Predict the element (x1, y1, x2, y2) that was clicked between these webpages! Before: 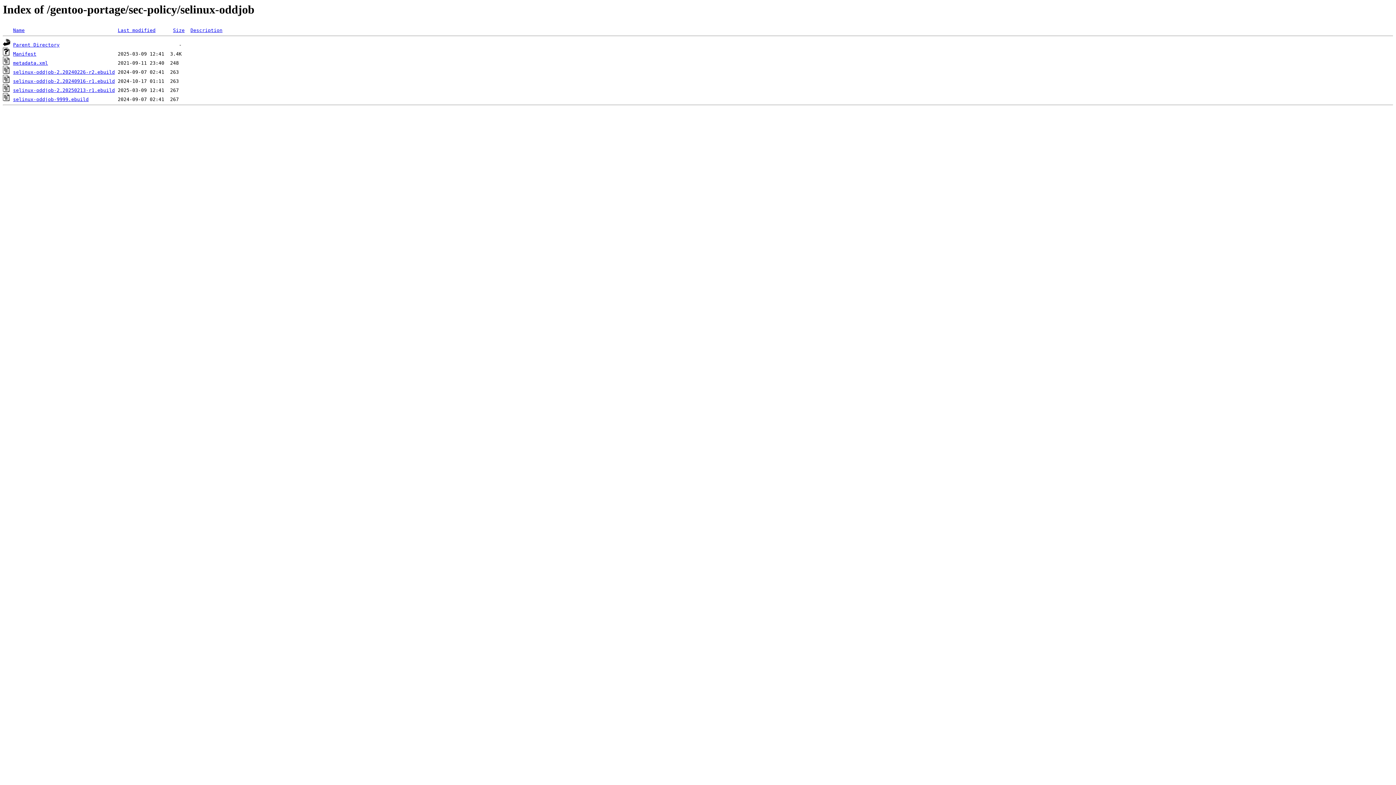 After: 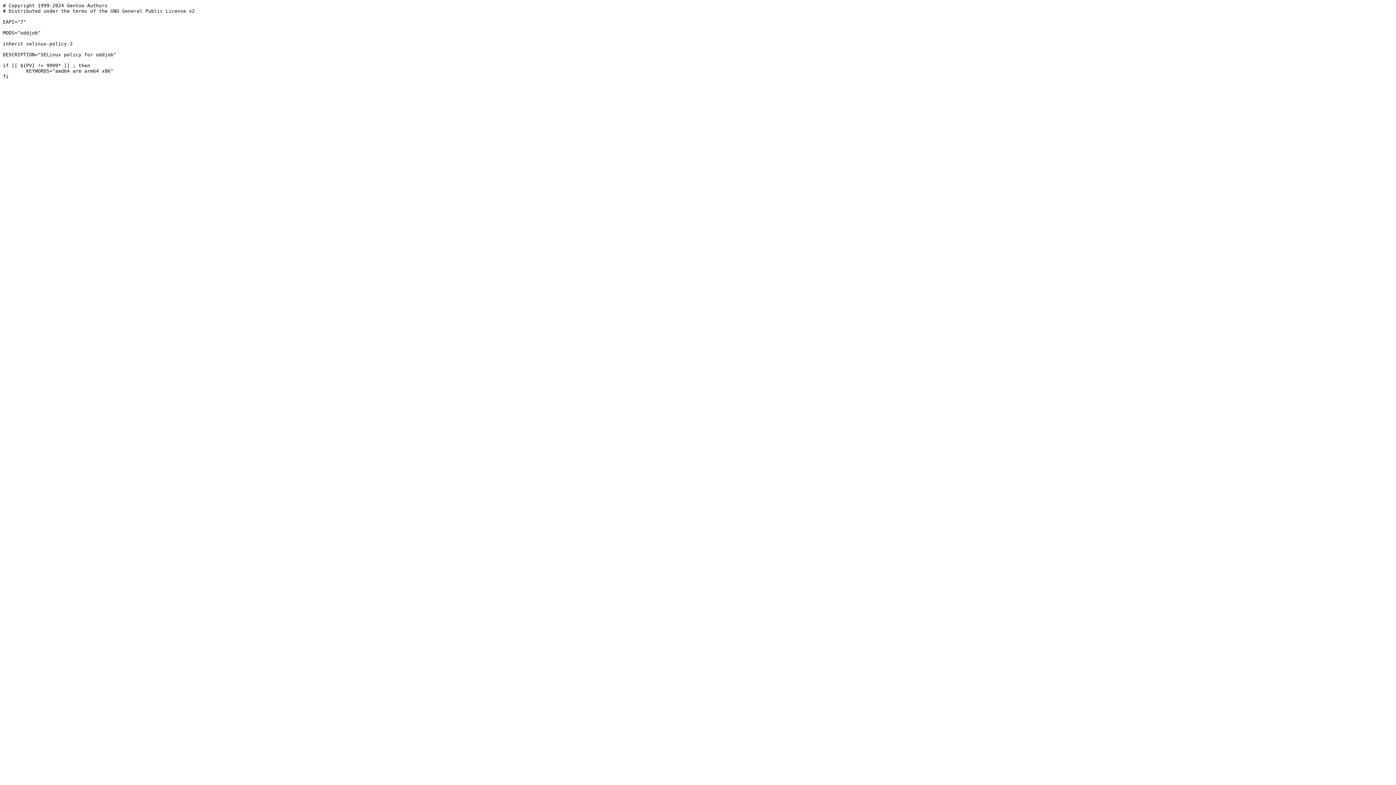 Action: label: selinux-oddjob-2.20240916-r1.ebuild bbox: (13, 78, 114, 84)